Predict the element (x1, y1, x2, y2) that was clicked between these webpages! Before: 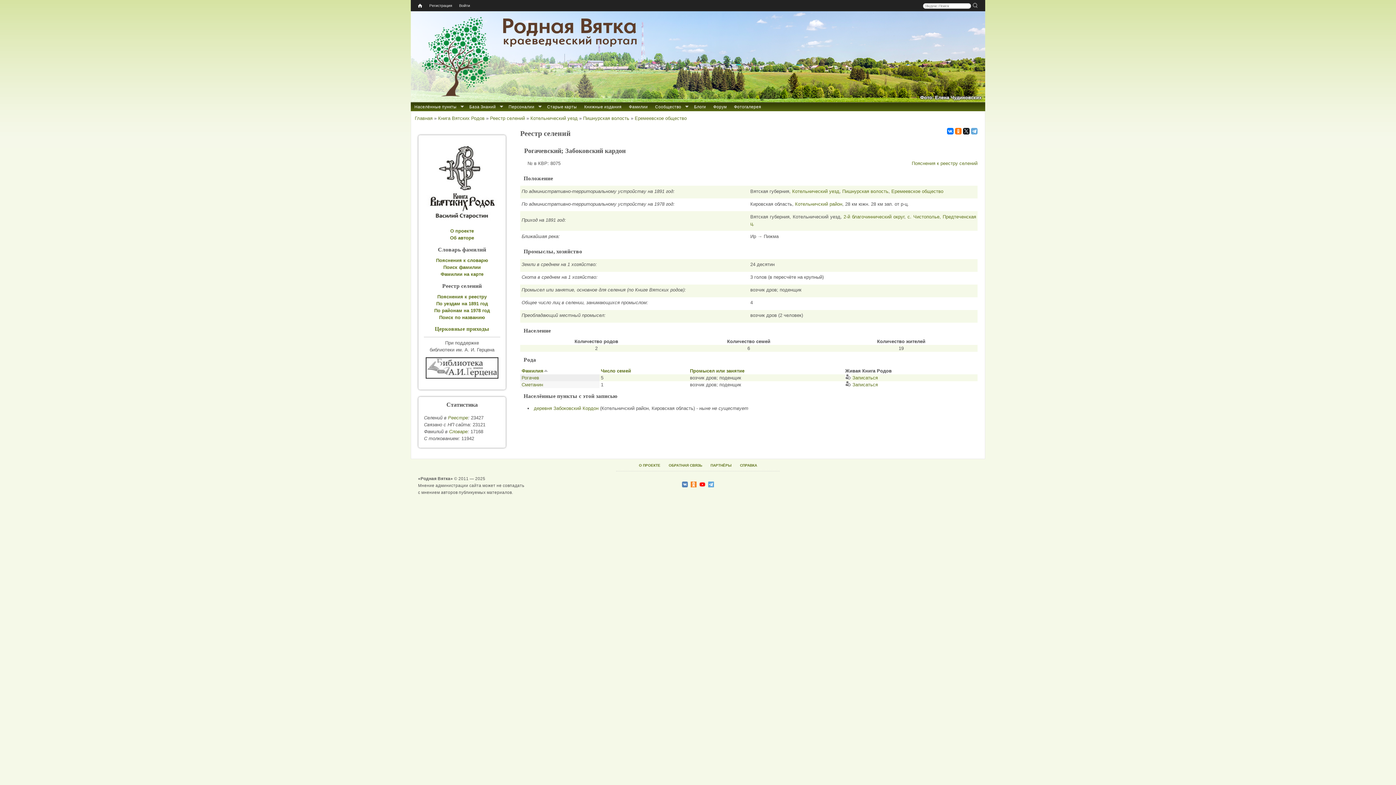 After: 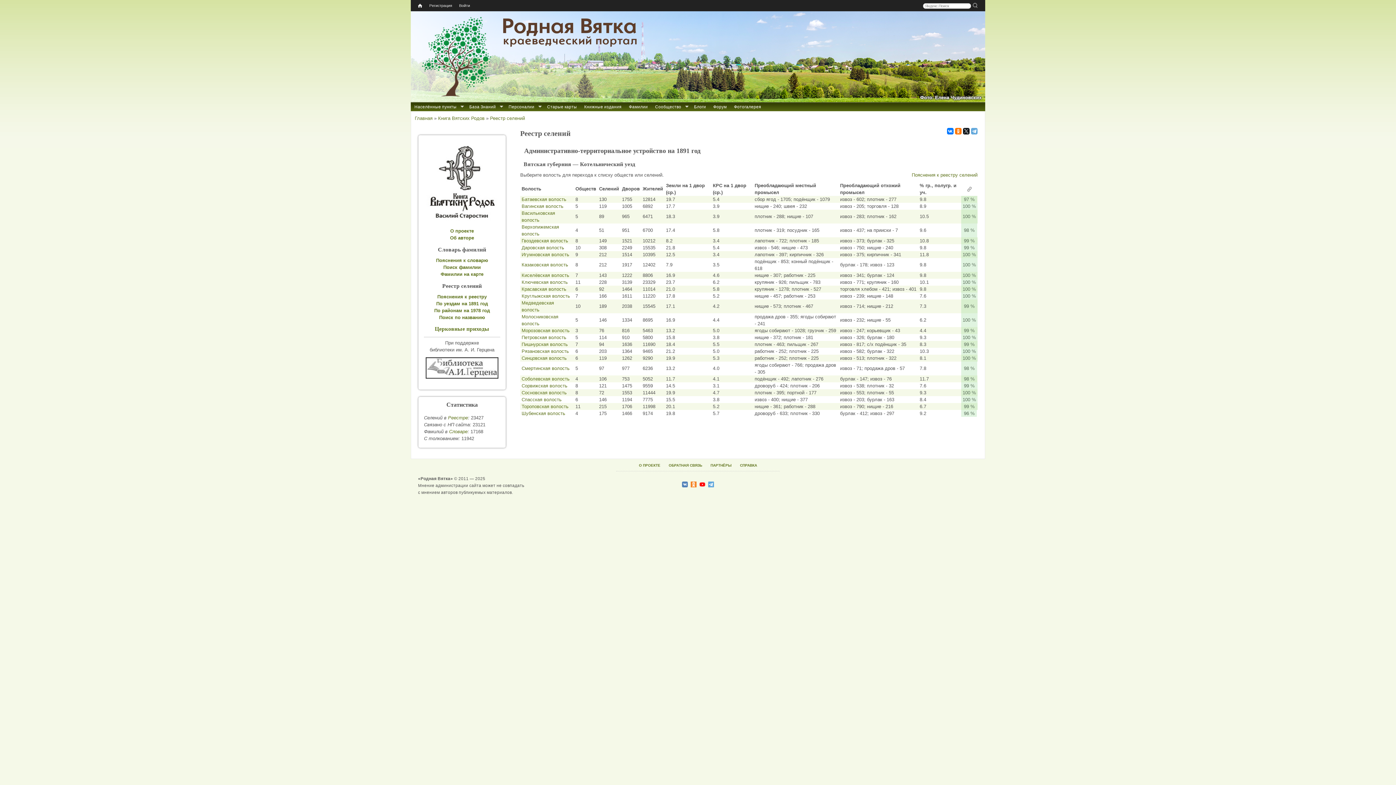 Action: bbox: (792, 188, 839, 194) label: Котельнический уезд